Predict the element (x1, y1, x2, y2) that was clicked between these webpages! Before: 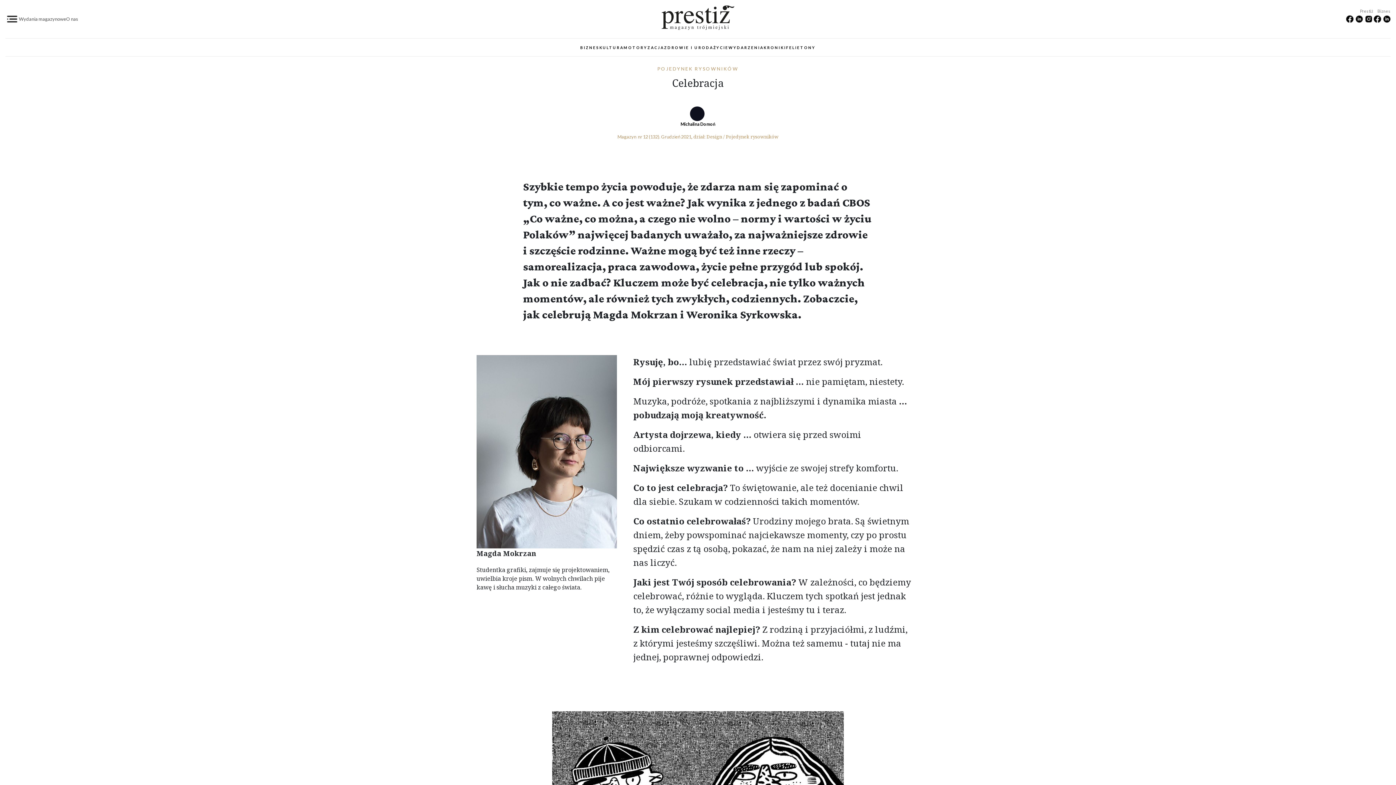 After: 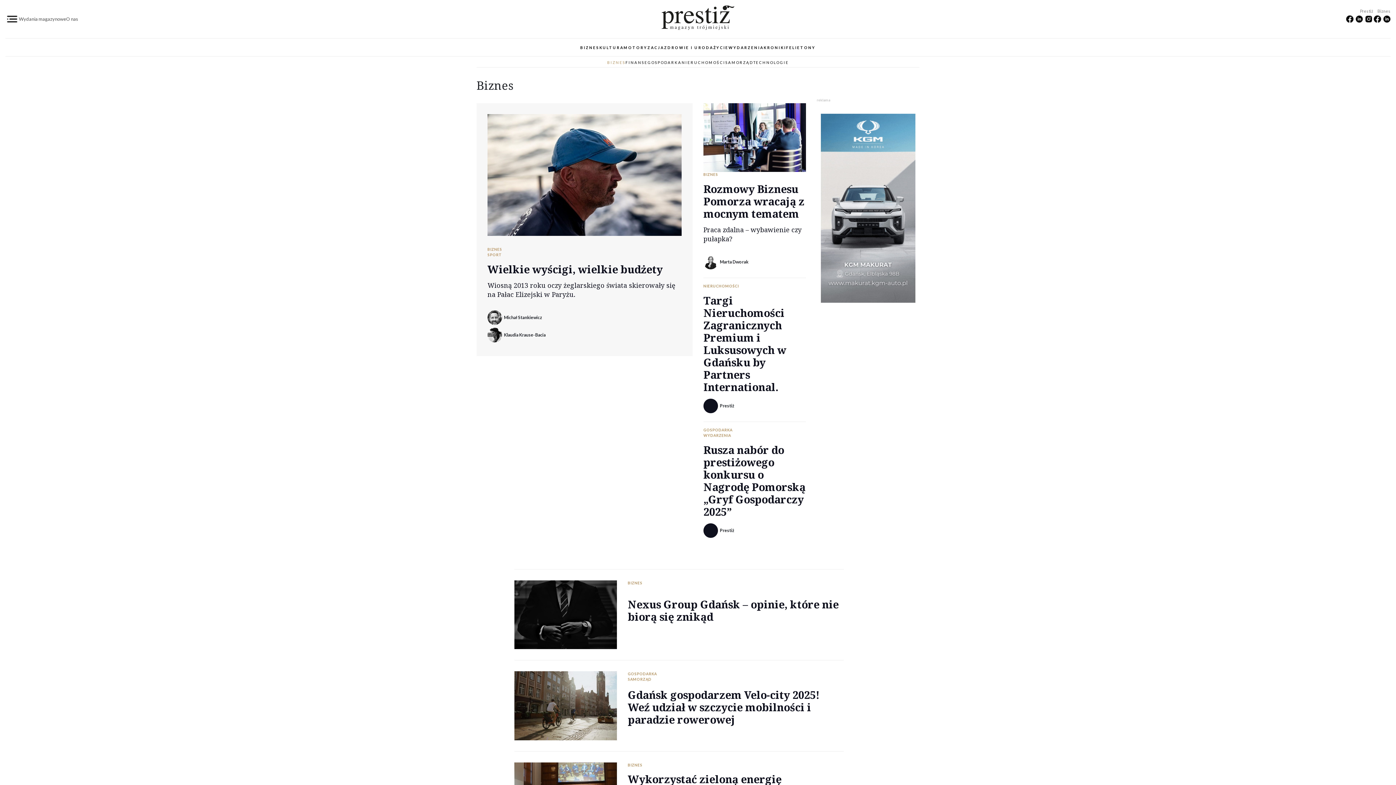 Action: bbox: (580, 45, 599, 49) label: BIZNES